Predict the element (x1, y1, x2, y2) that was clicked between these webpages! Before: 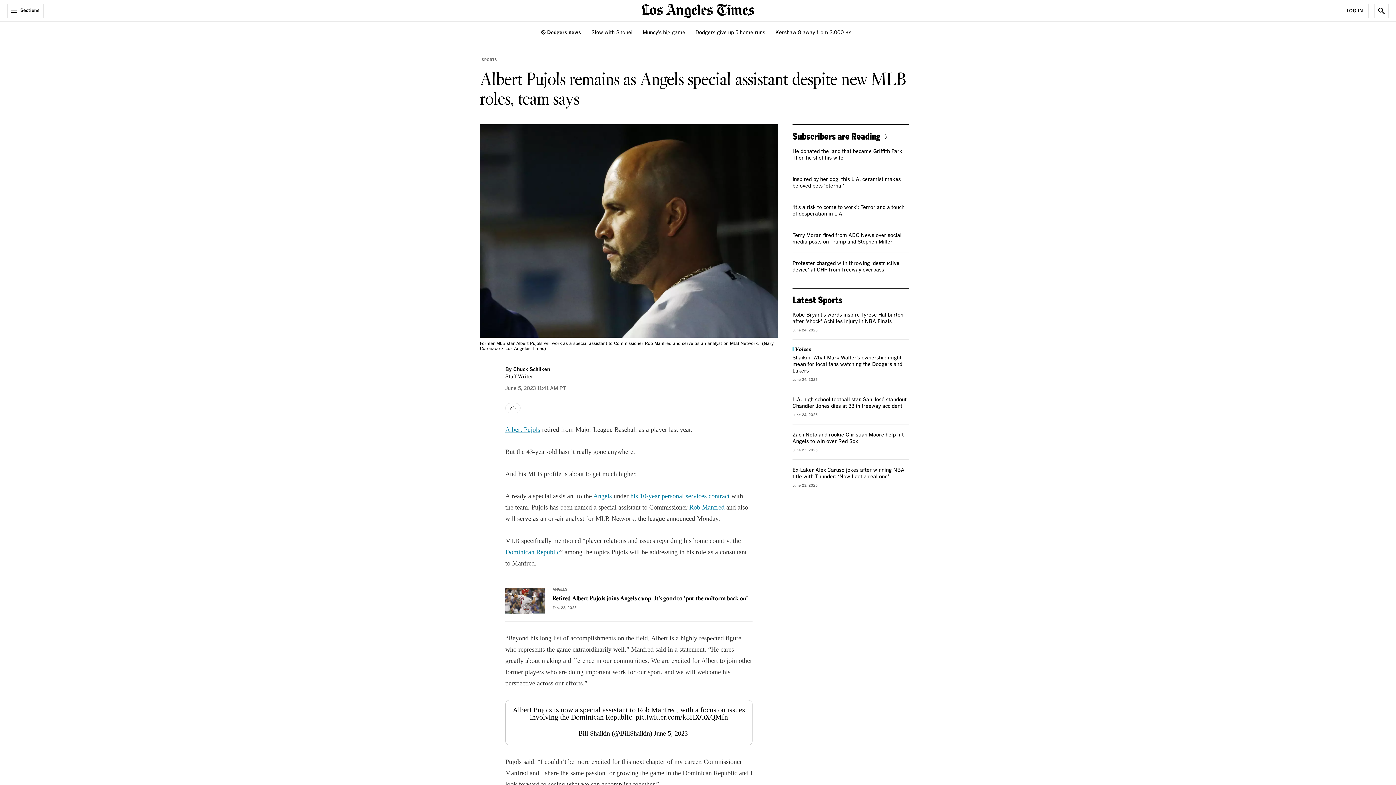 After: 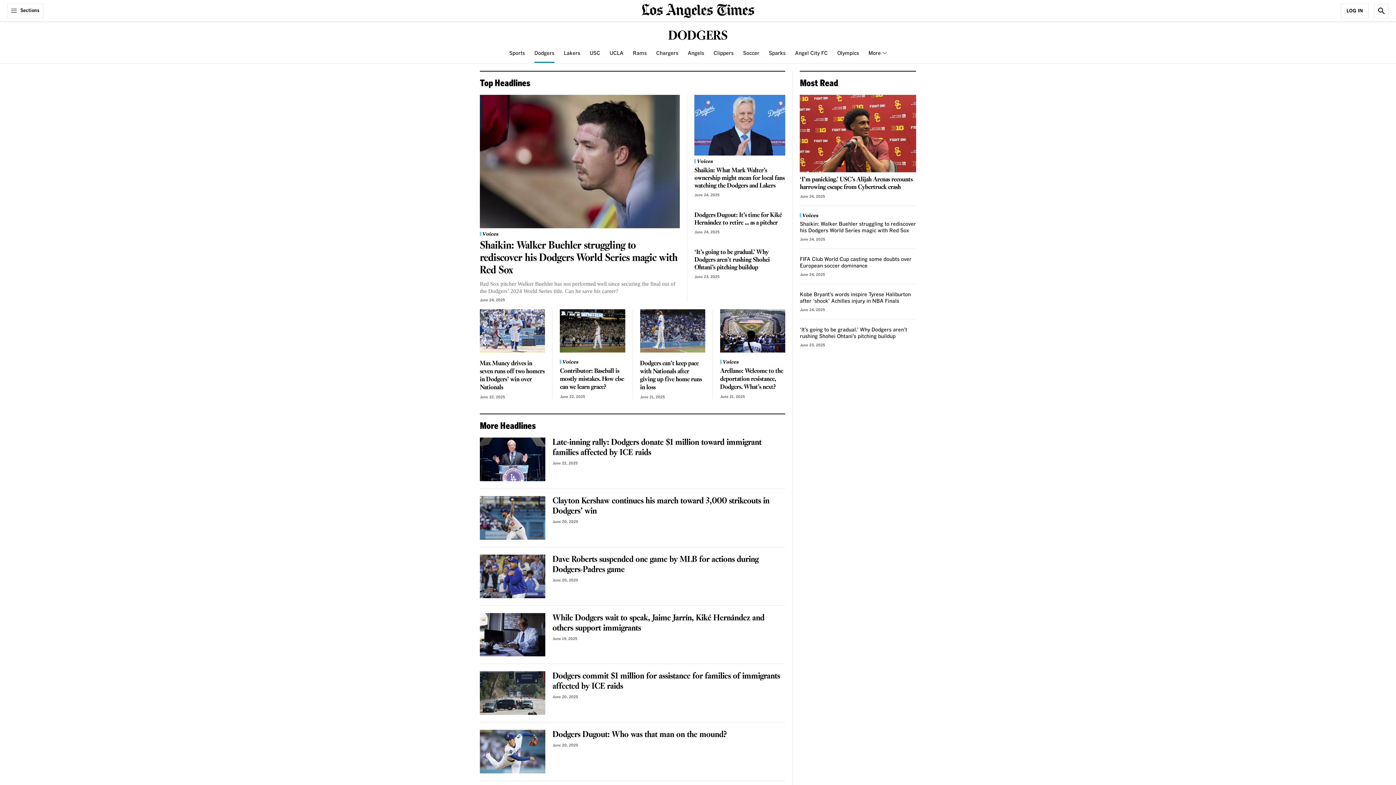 Action: label: ⚾ Dodgers news bbox: (540, 29, 581, 36)